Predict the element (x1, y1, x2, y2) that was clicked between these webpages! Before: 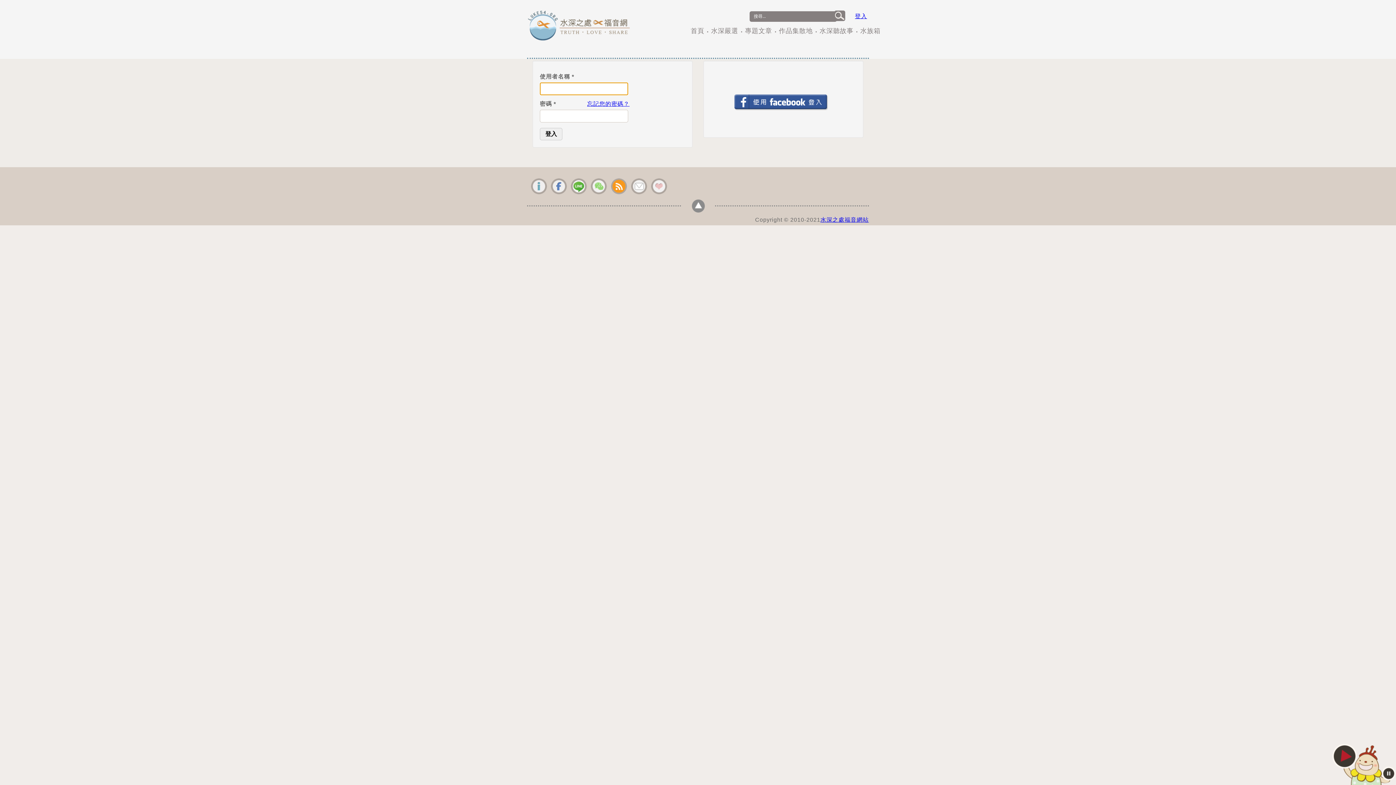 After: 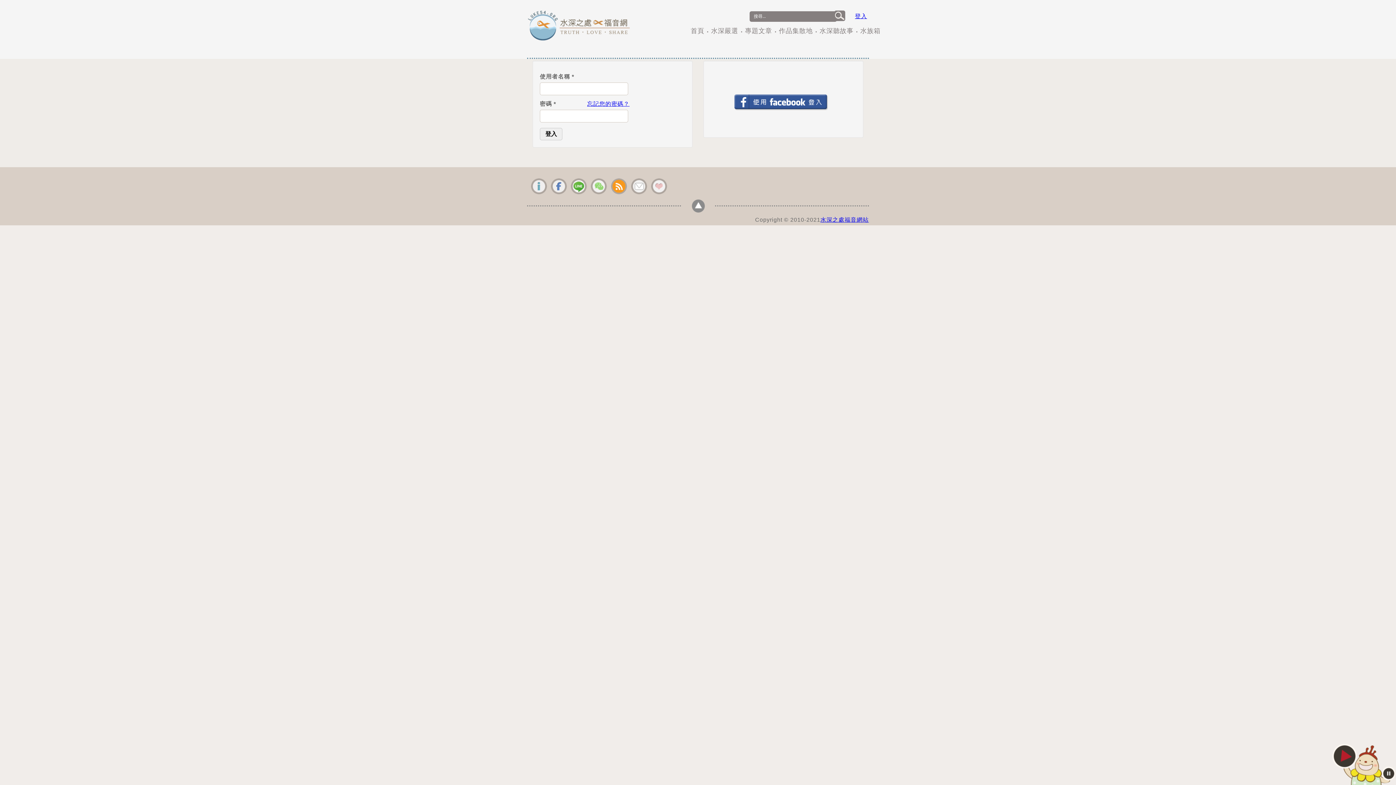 Action: bbox: (590, 177, 607, 183)